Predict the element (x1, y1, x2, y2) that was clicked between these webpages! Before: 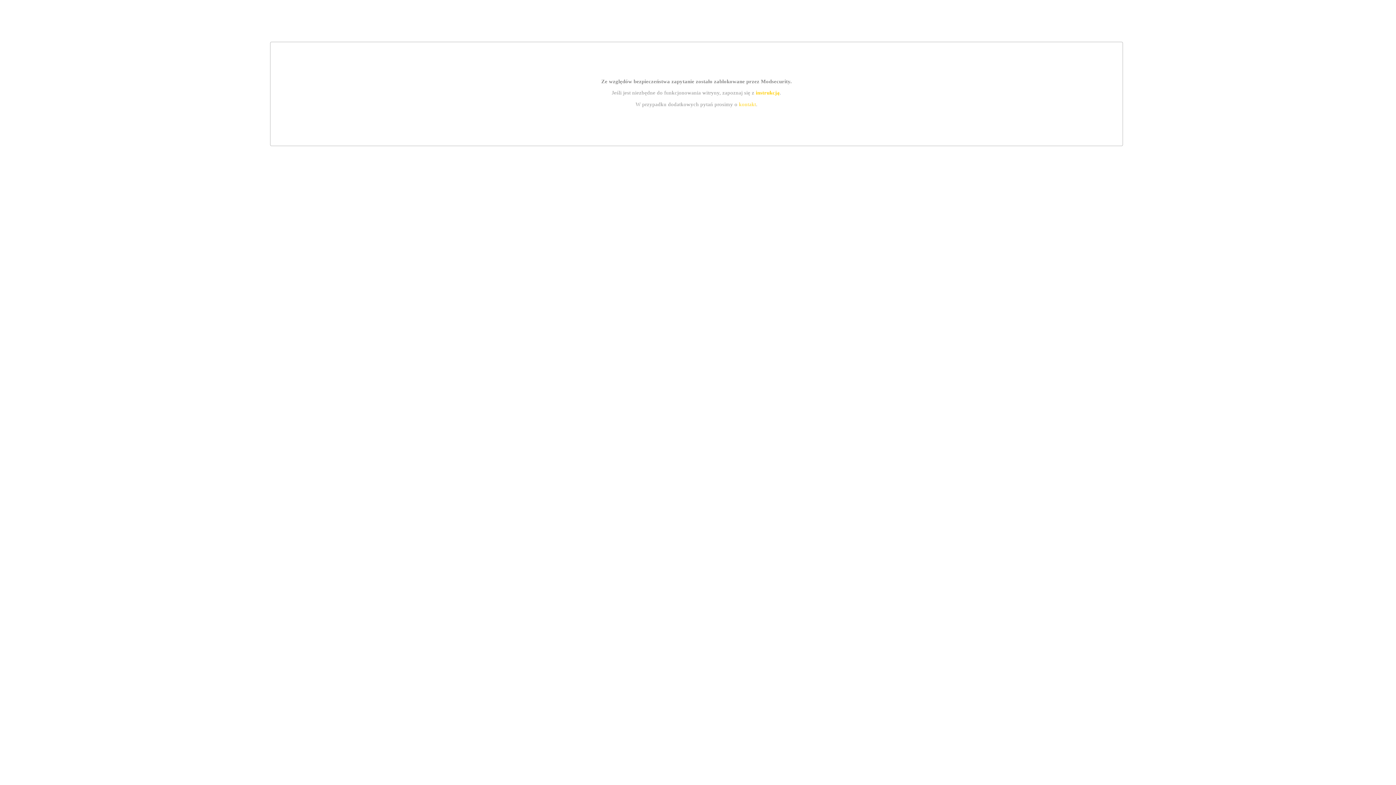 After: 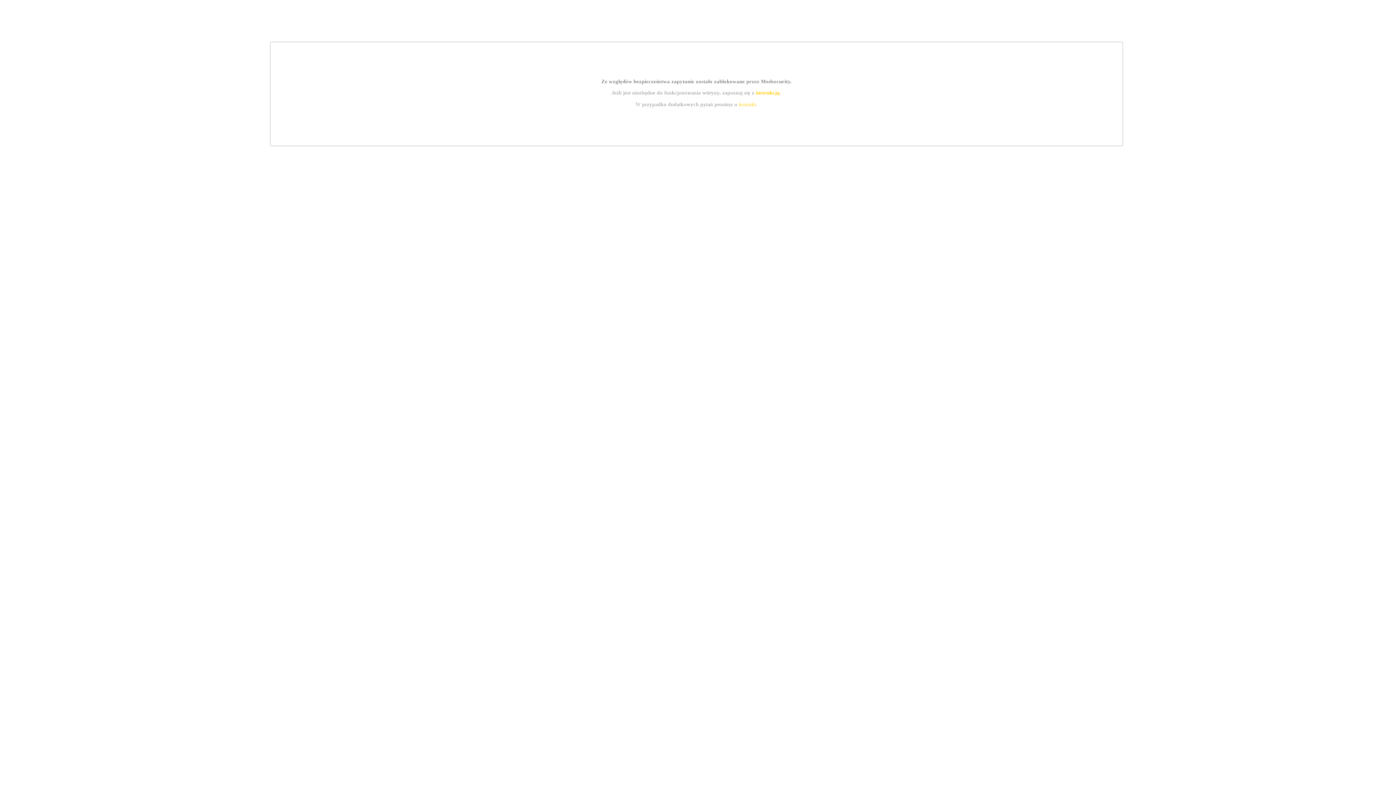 Action: label: instrukcją bbox: (755, 89, 779, 95)